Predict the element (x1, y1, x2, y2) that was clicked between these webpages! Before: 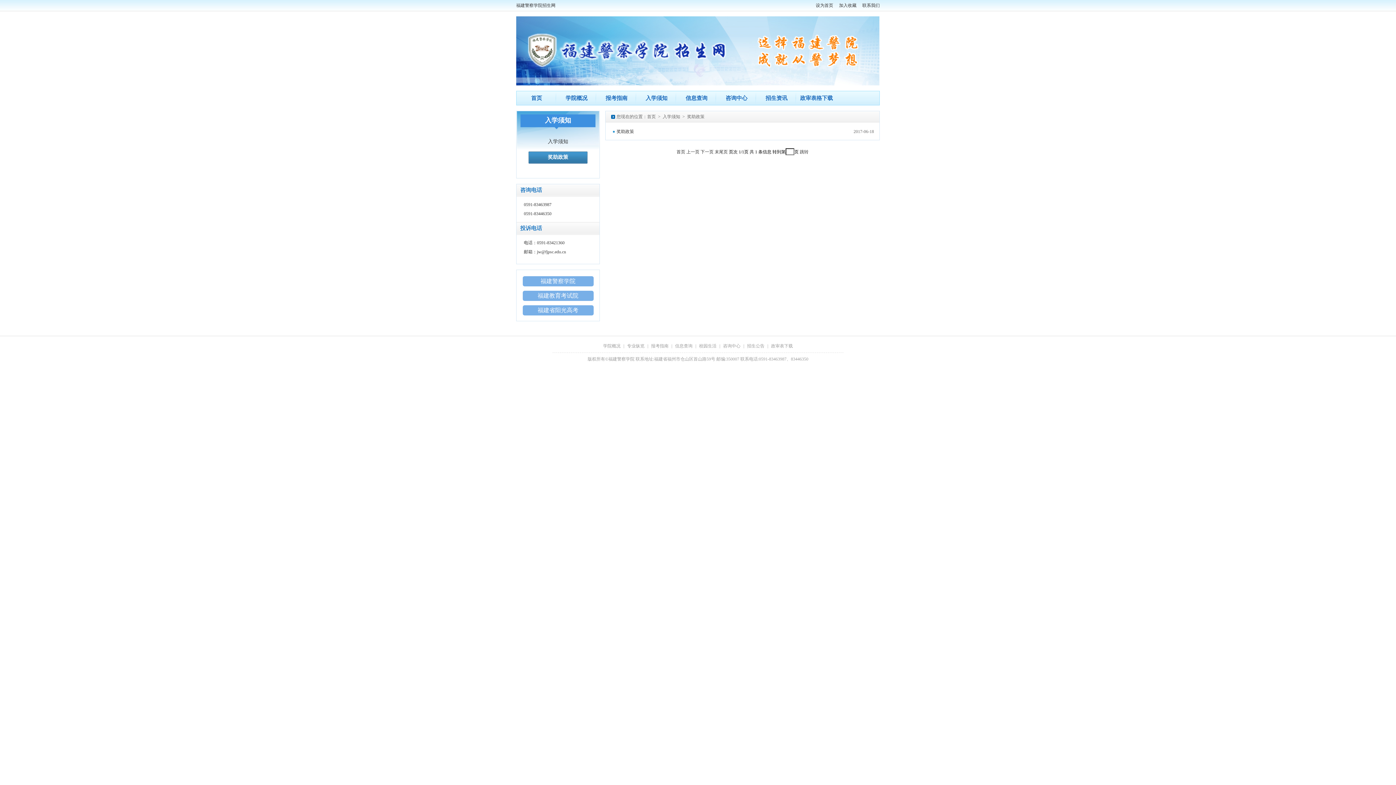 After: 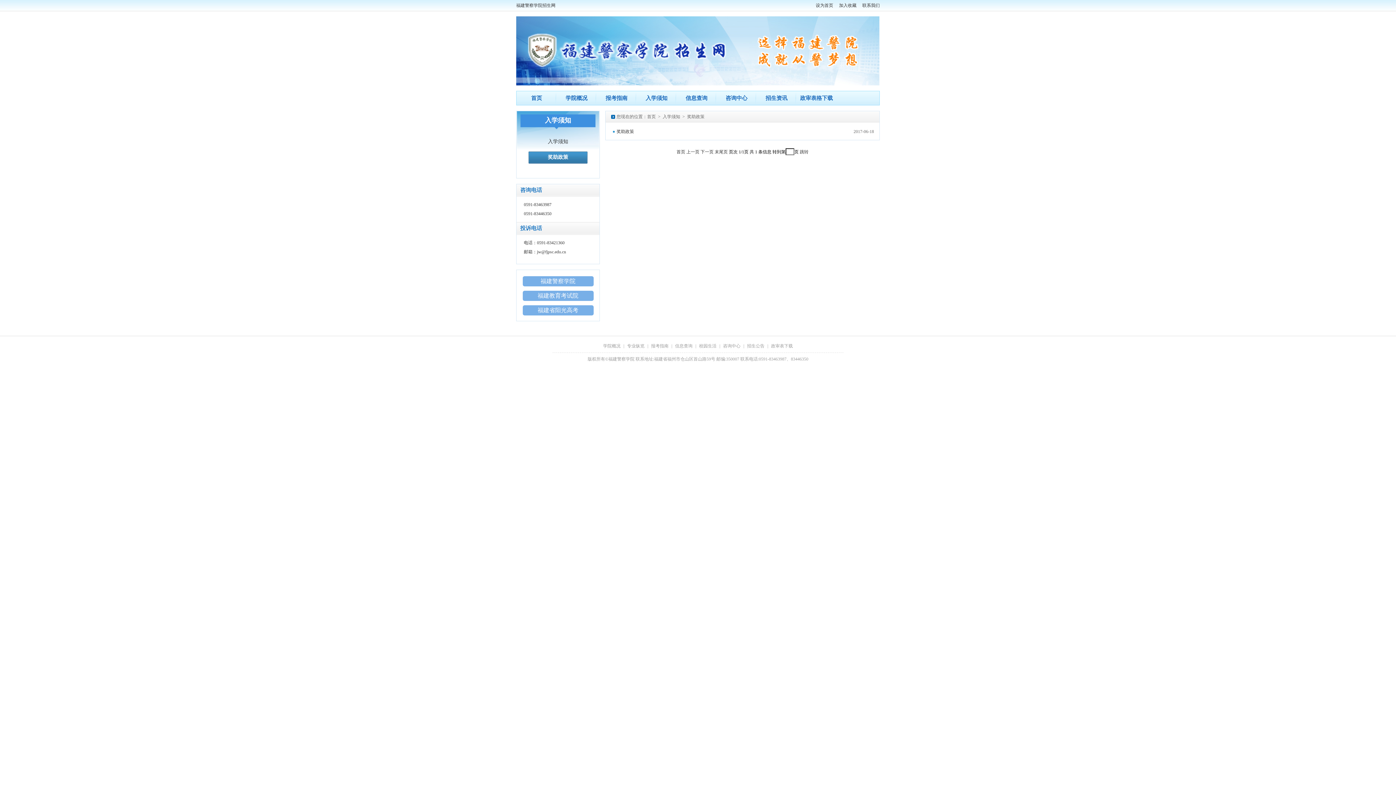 Action: bbox: (700, 149, 713, 154) label: 下一页